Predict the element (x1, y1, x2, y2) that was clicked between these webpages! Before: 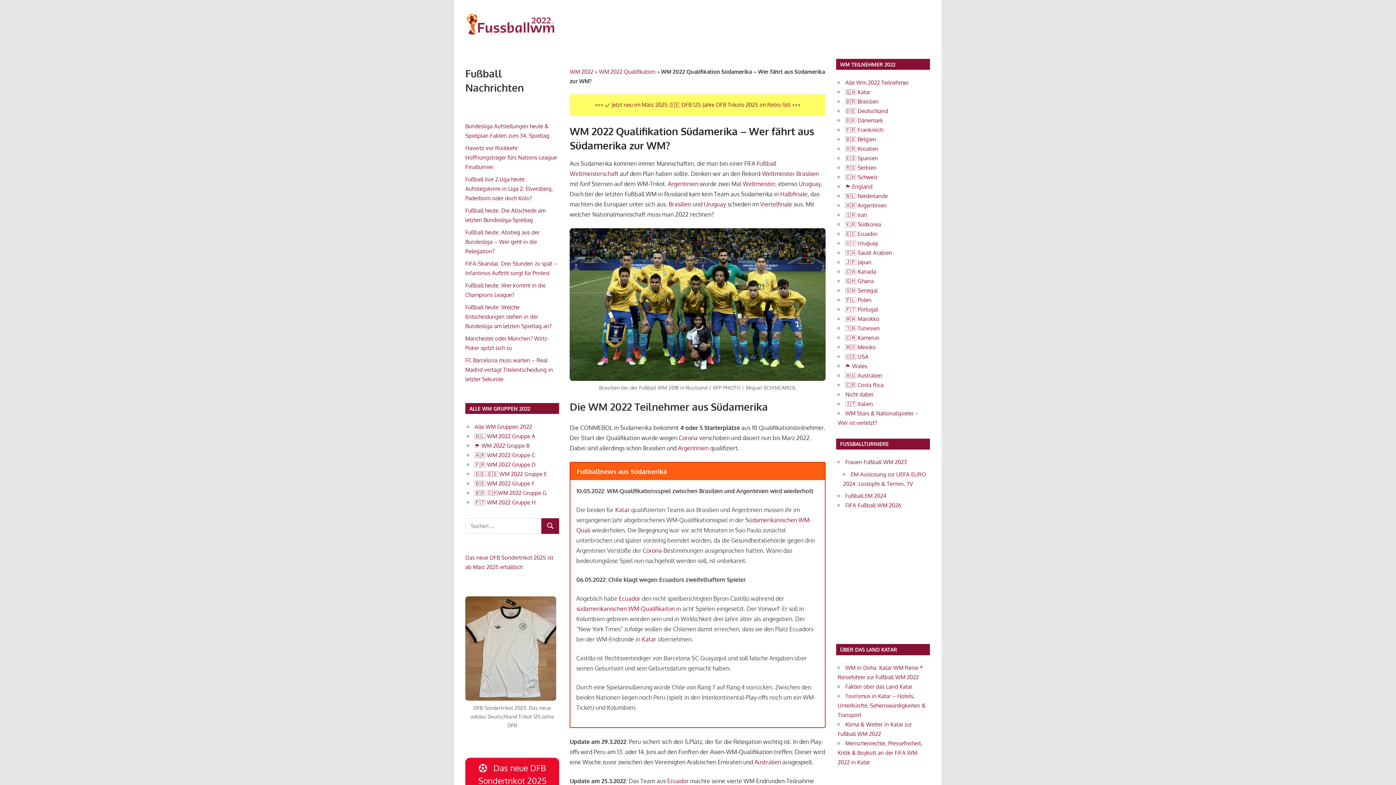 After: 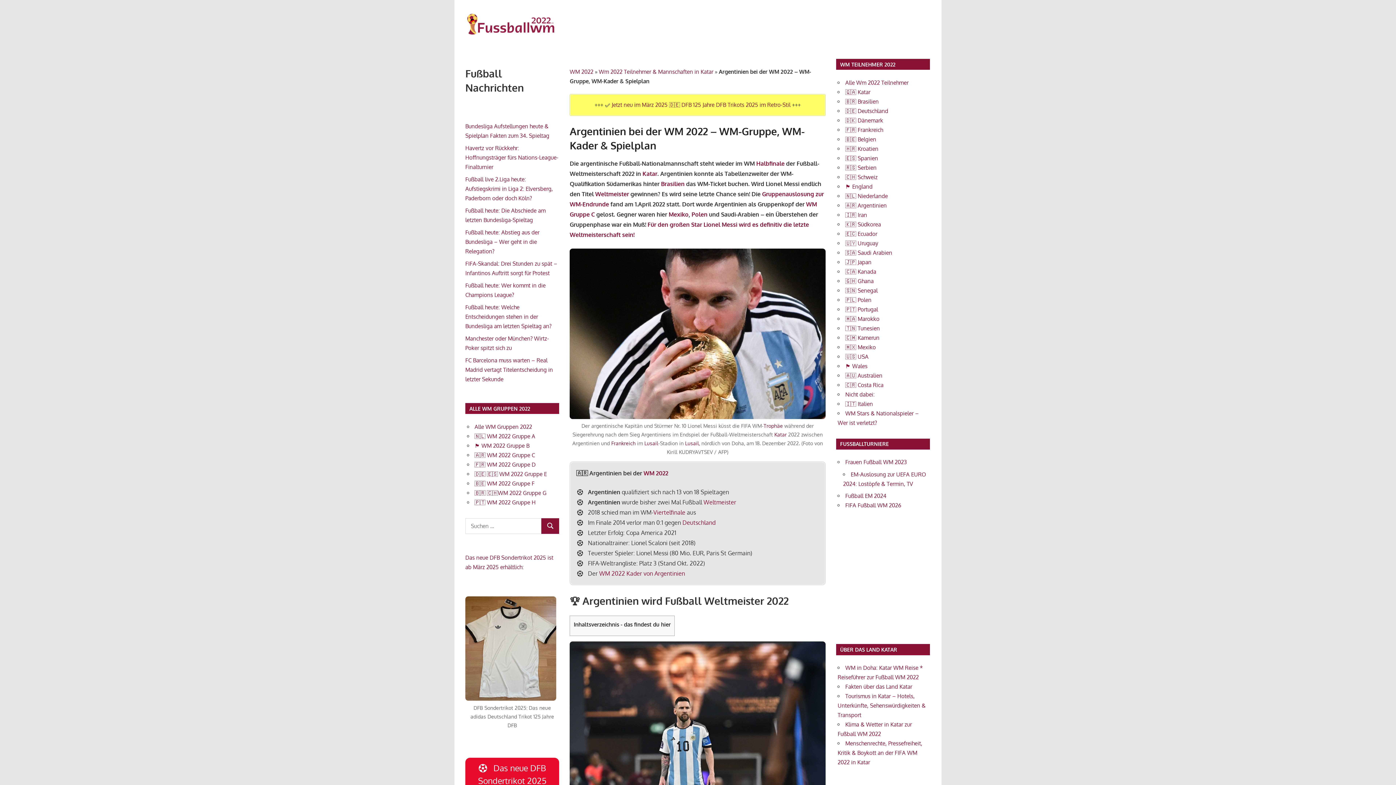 Action: bbox: (845, 202, 887, 208) label: 🇦🇷 Argentinien